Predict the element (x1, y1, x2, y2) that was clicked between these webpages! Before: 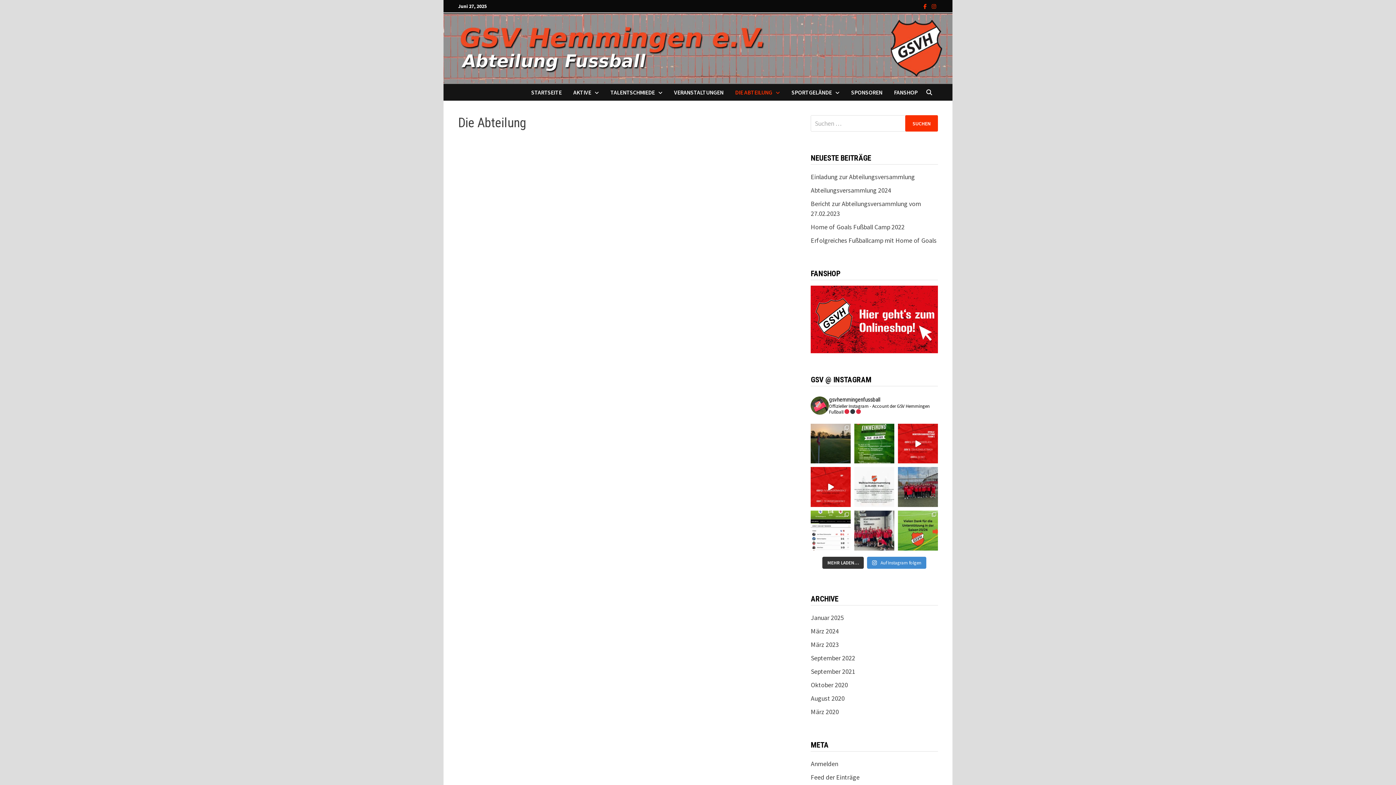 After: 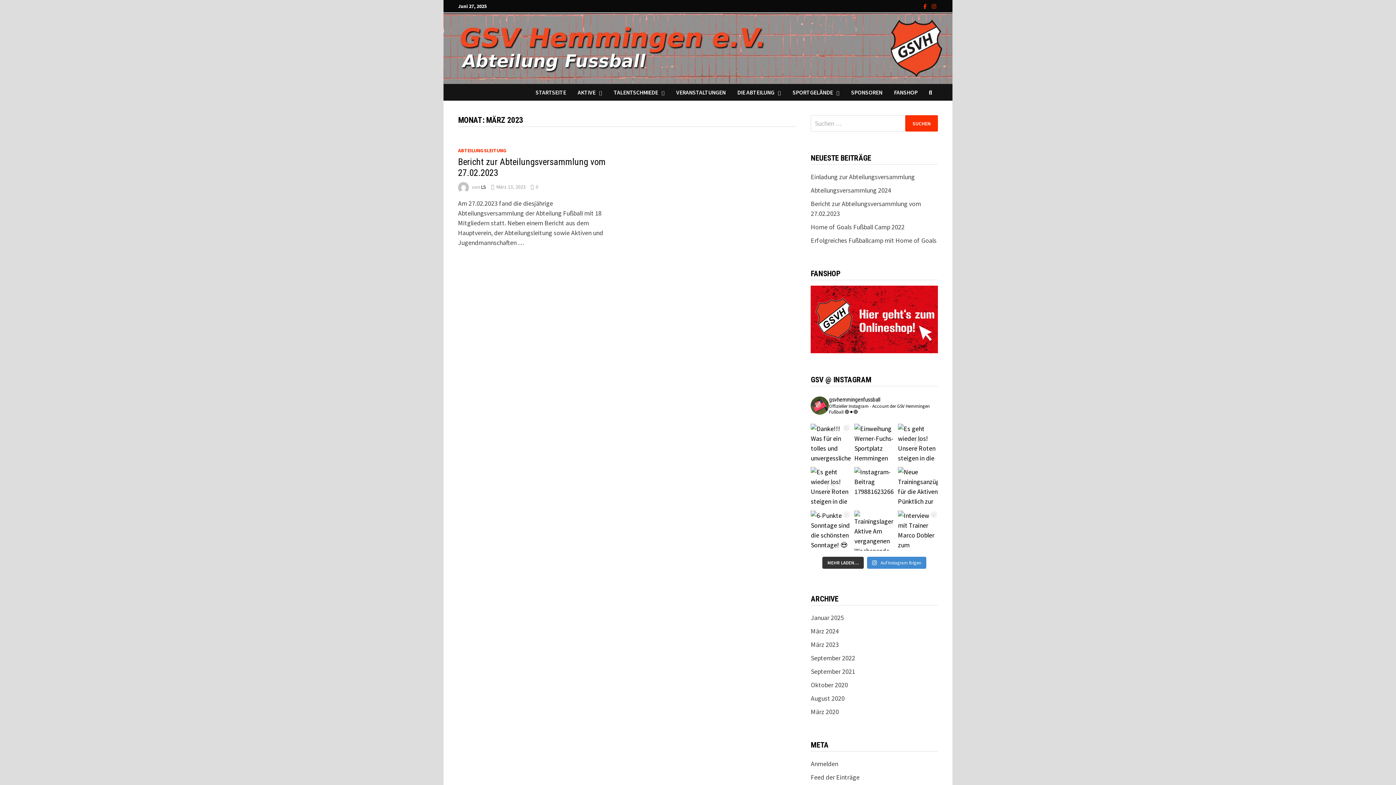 Action: bbox: (811, 640, 839, 649) label: März 2023